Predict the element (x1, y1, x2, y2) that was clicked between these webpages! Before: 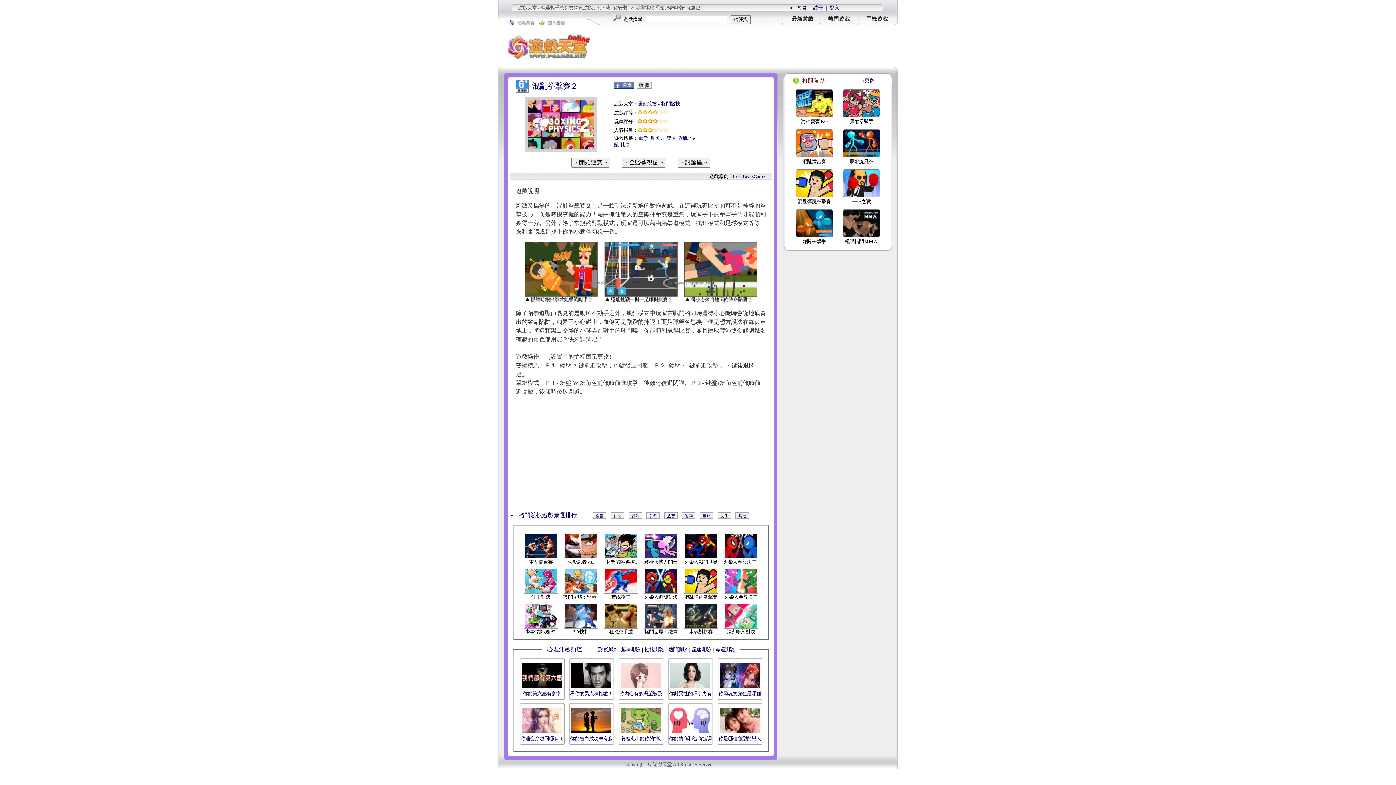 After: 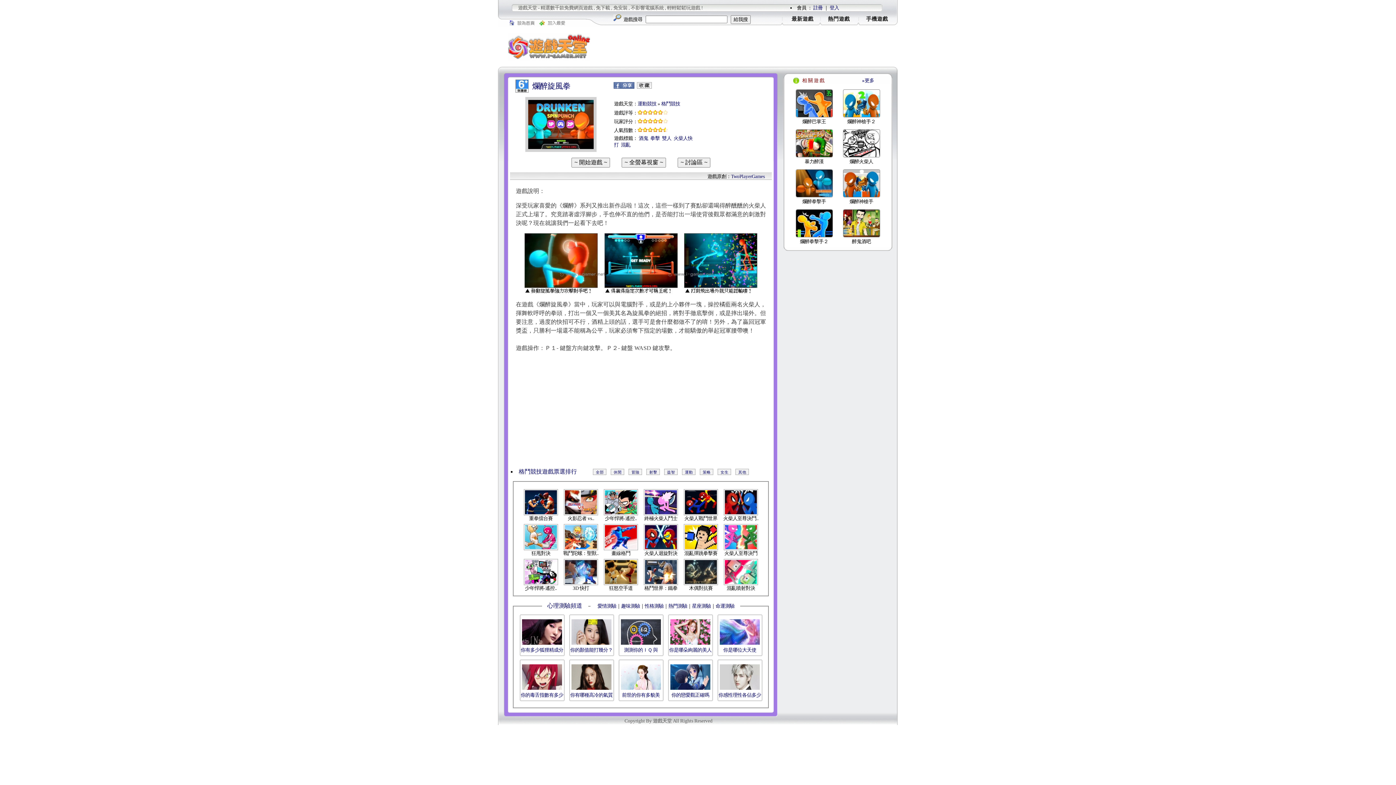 Action: bbox: (843, 129, 880, 157)